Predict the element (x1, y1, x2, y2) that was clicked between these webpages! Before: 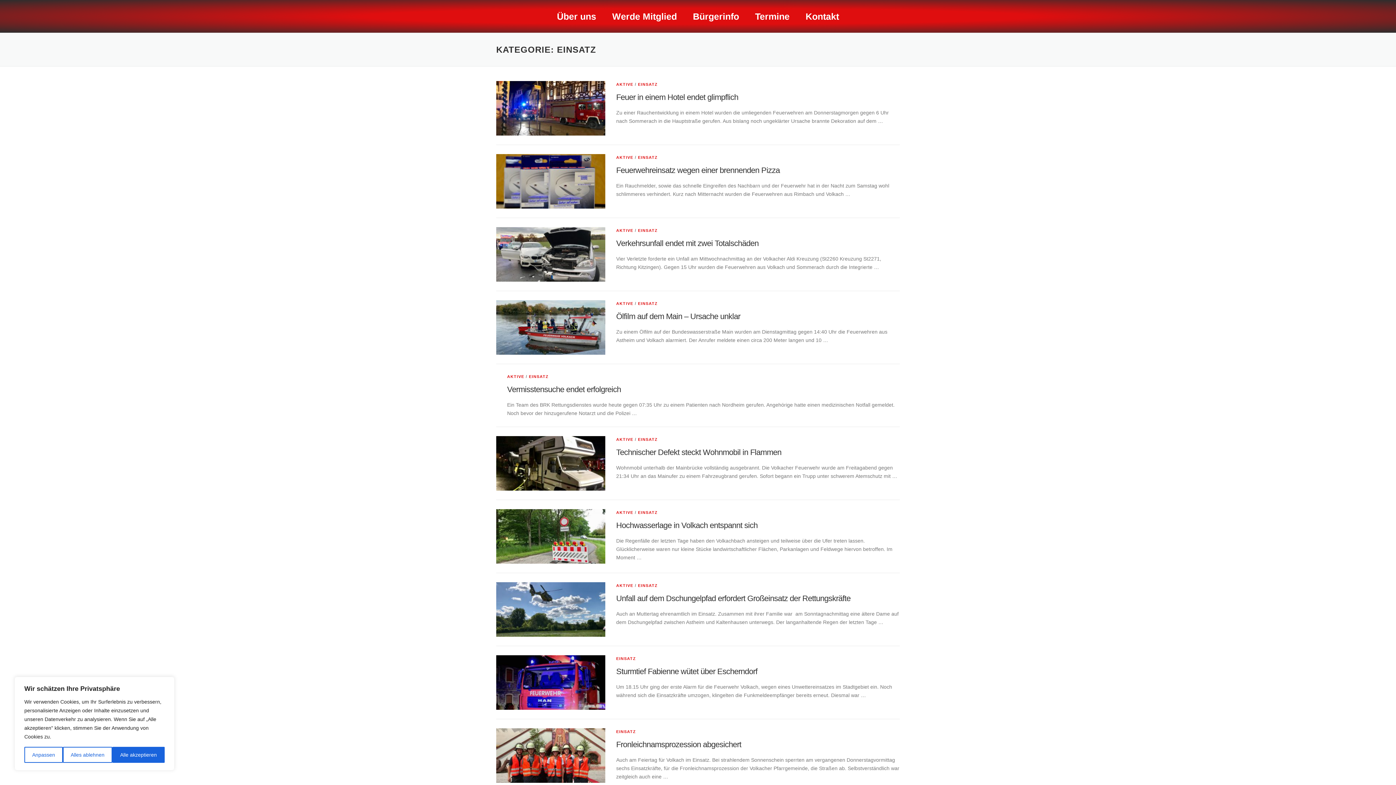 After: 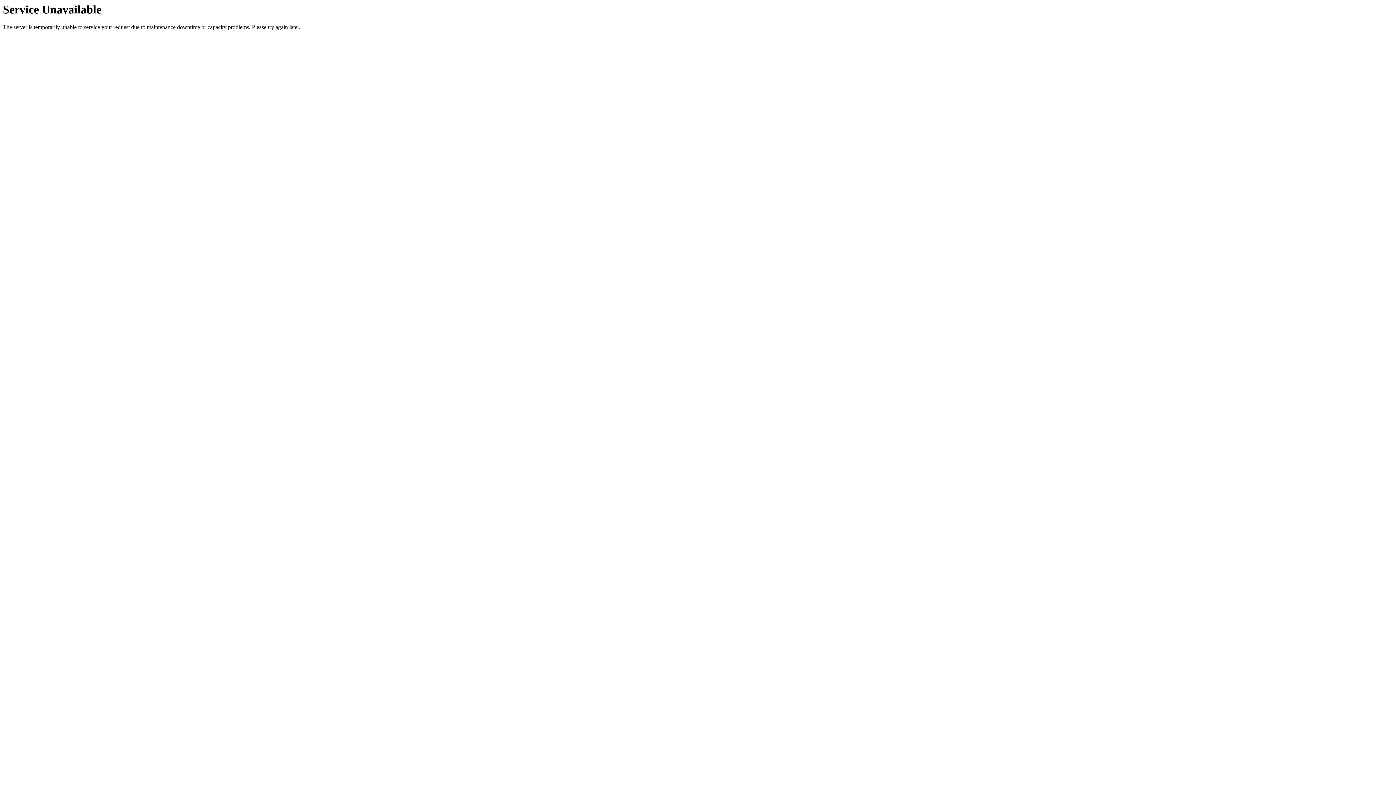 Action: bbox: (496, 752, 605, 758)